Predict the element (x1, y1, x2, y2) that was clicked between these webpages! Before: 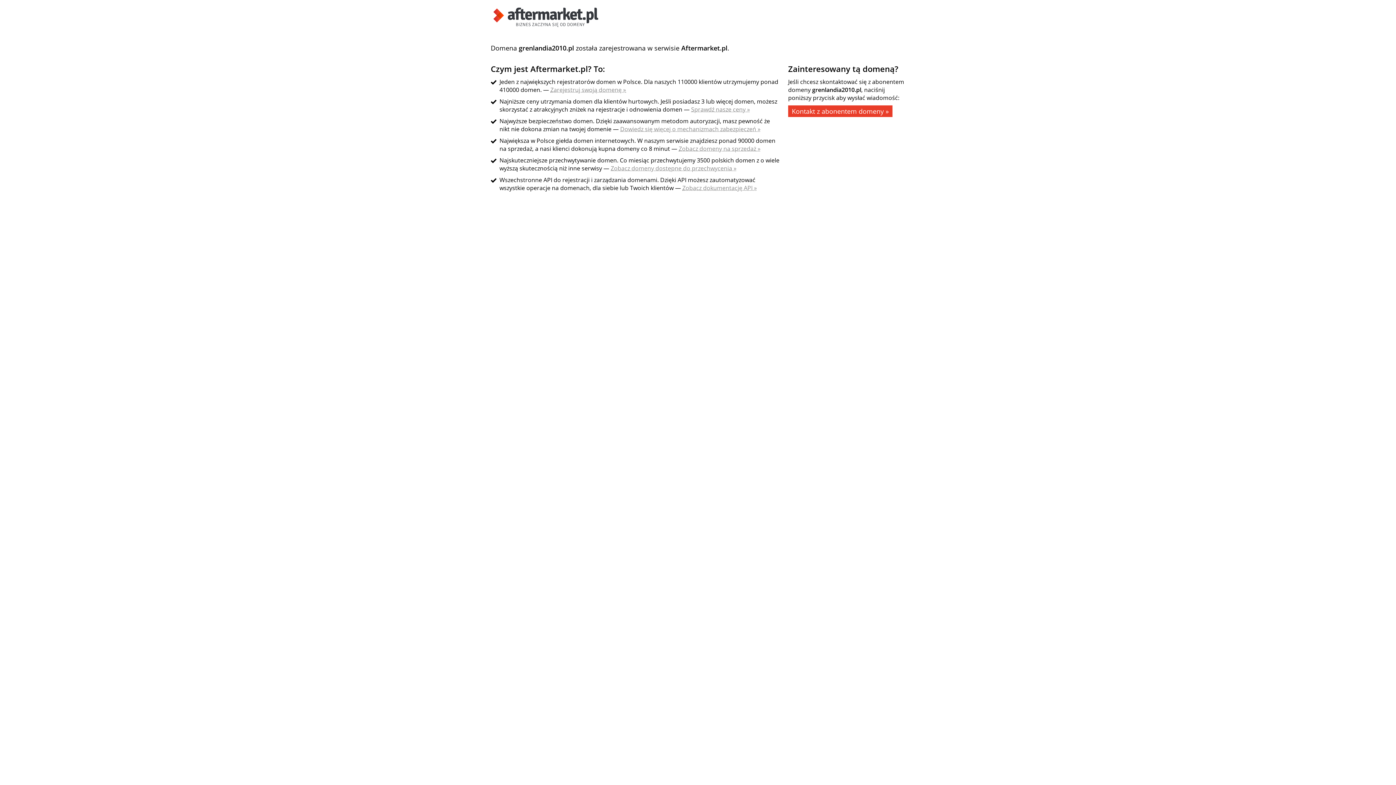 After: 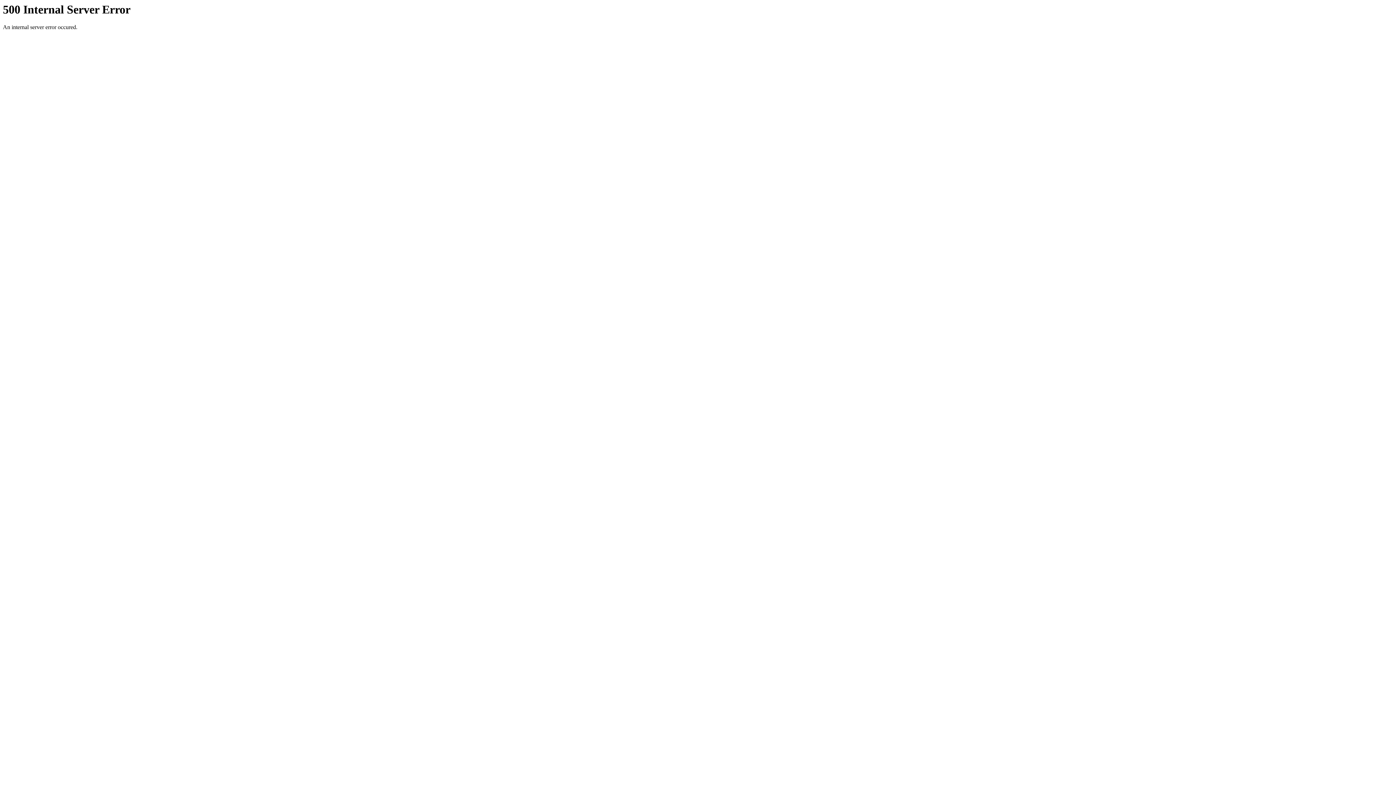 Action: bbox: (682, 184, 757, 192) label: Zobacz dokumentację API »